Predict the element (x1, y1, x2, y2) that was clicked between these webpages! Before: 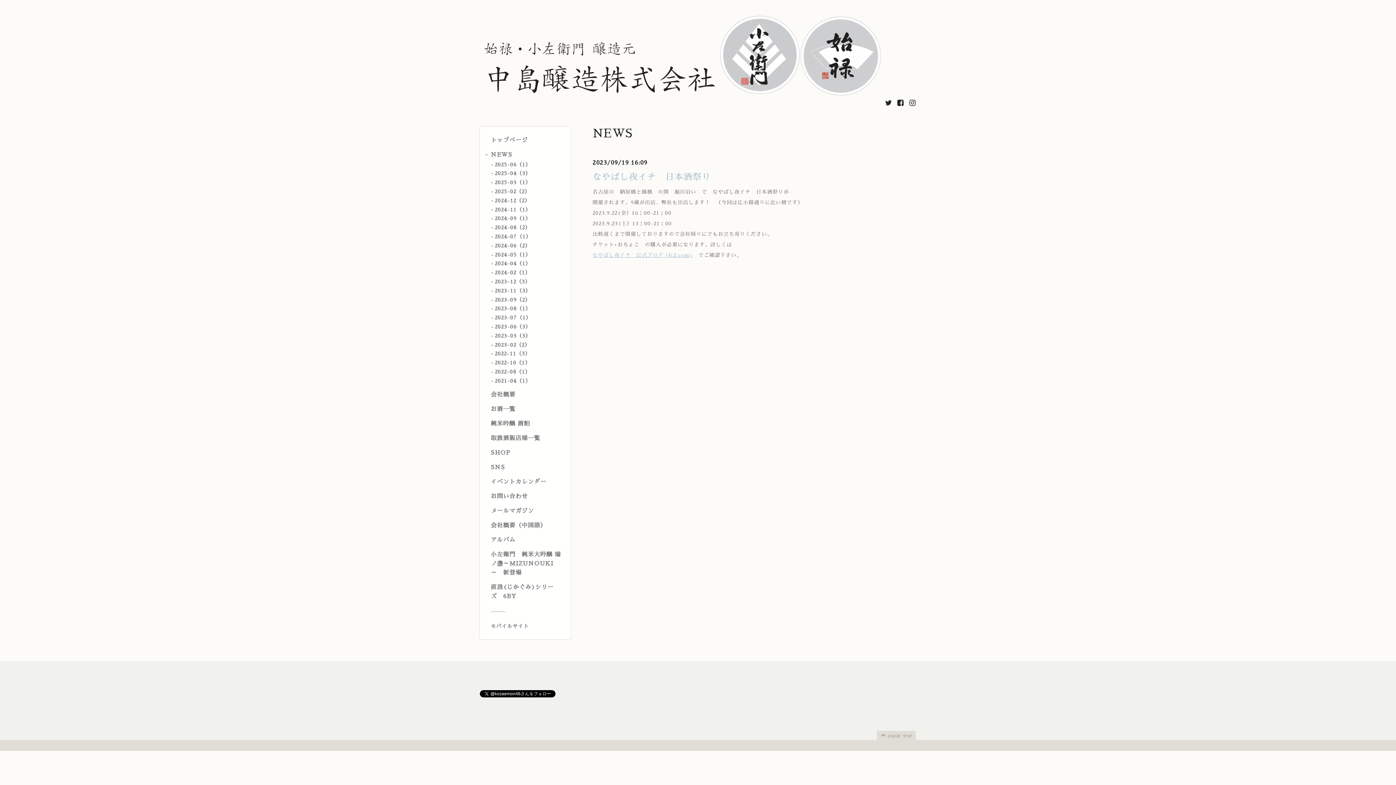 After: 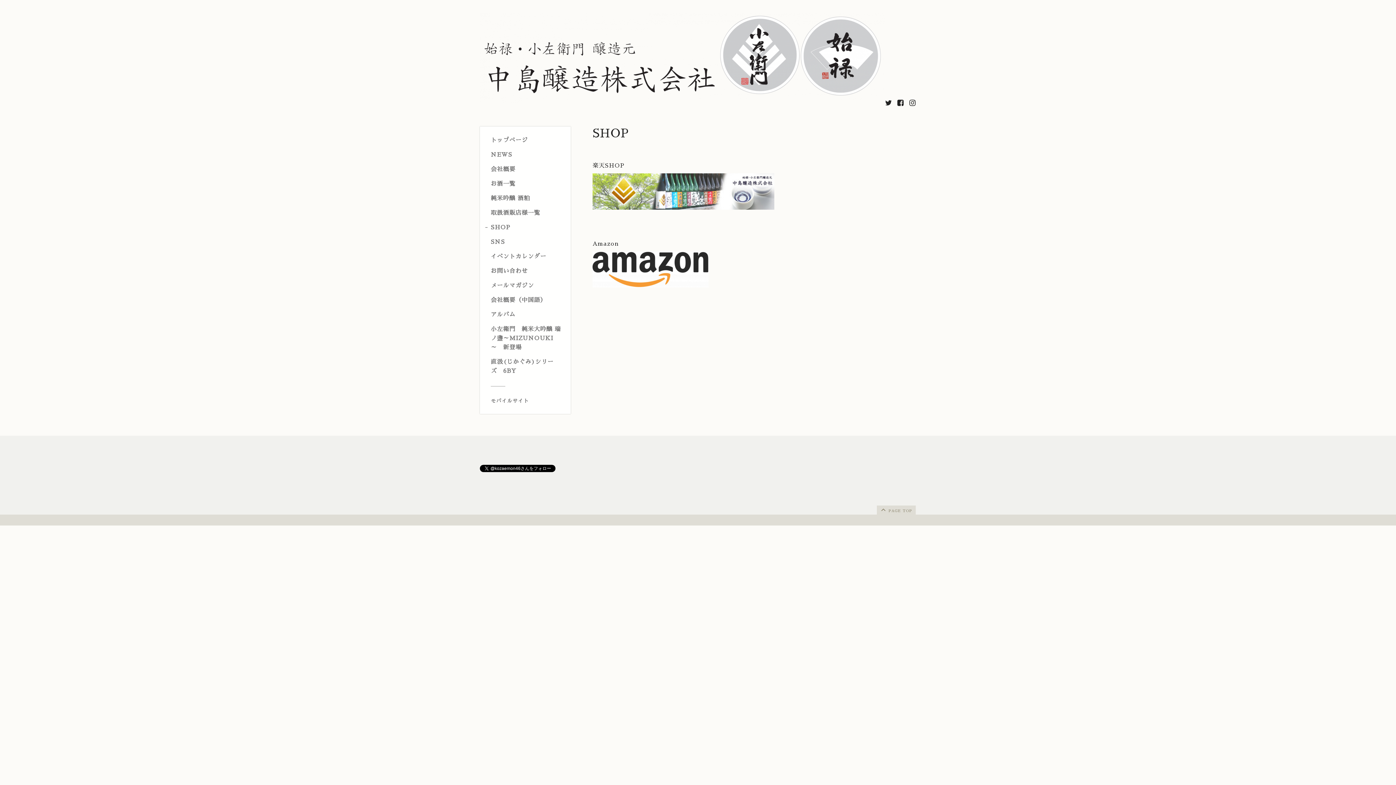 Action: bbox: (490, 448, 565, 457) label: SHOP